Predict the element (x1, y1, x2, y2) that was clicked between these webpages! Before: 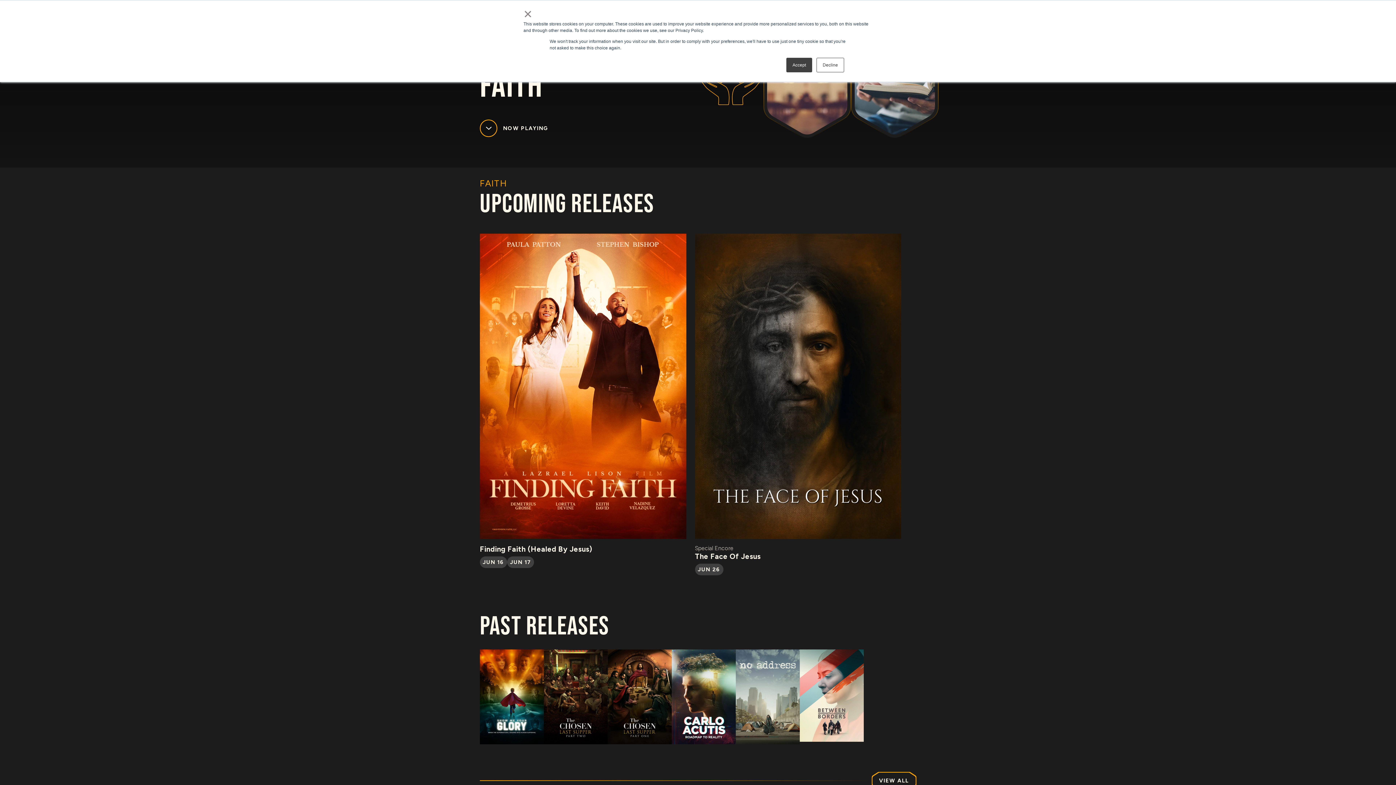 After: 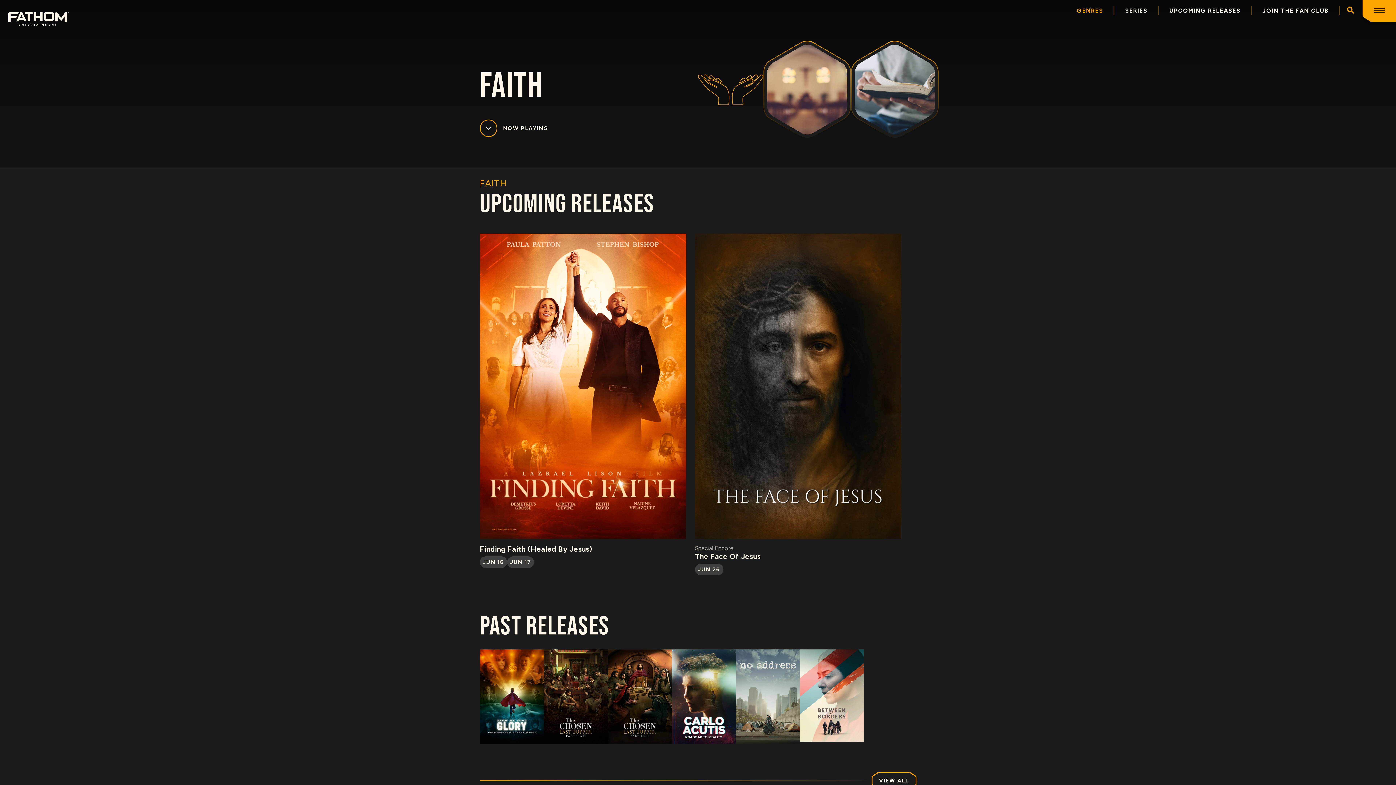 Action: label: Accept bbox: (786, 57, 812, 72)